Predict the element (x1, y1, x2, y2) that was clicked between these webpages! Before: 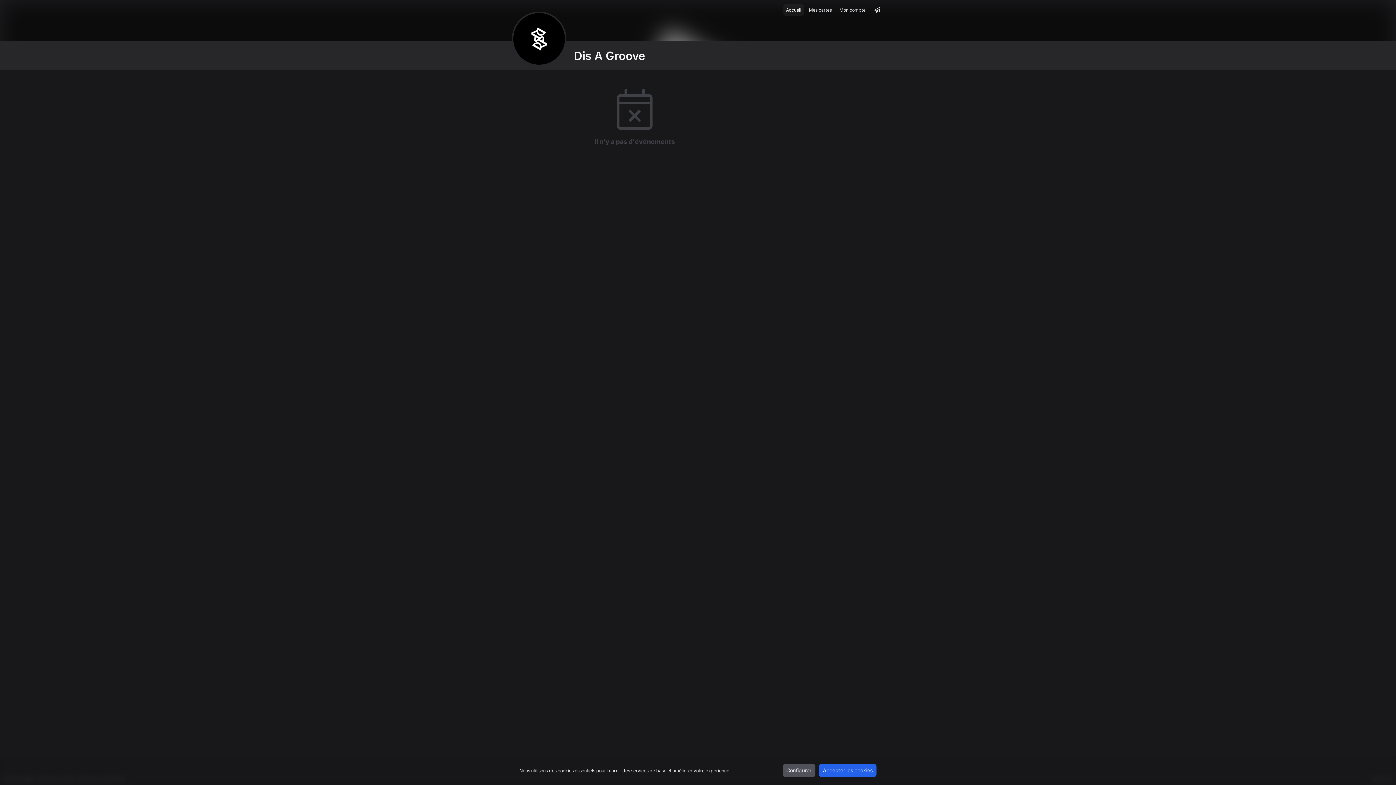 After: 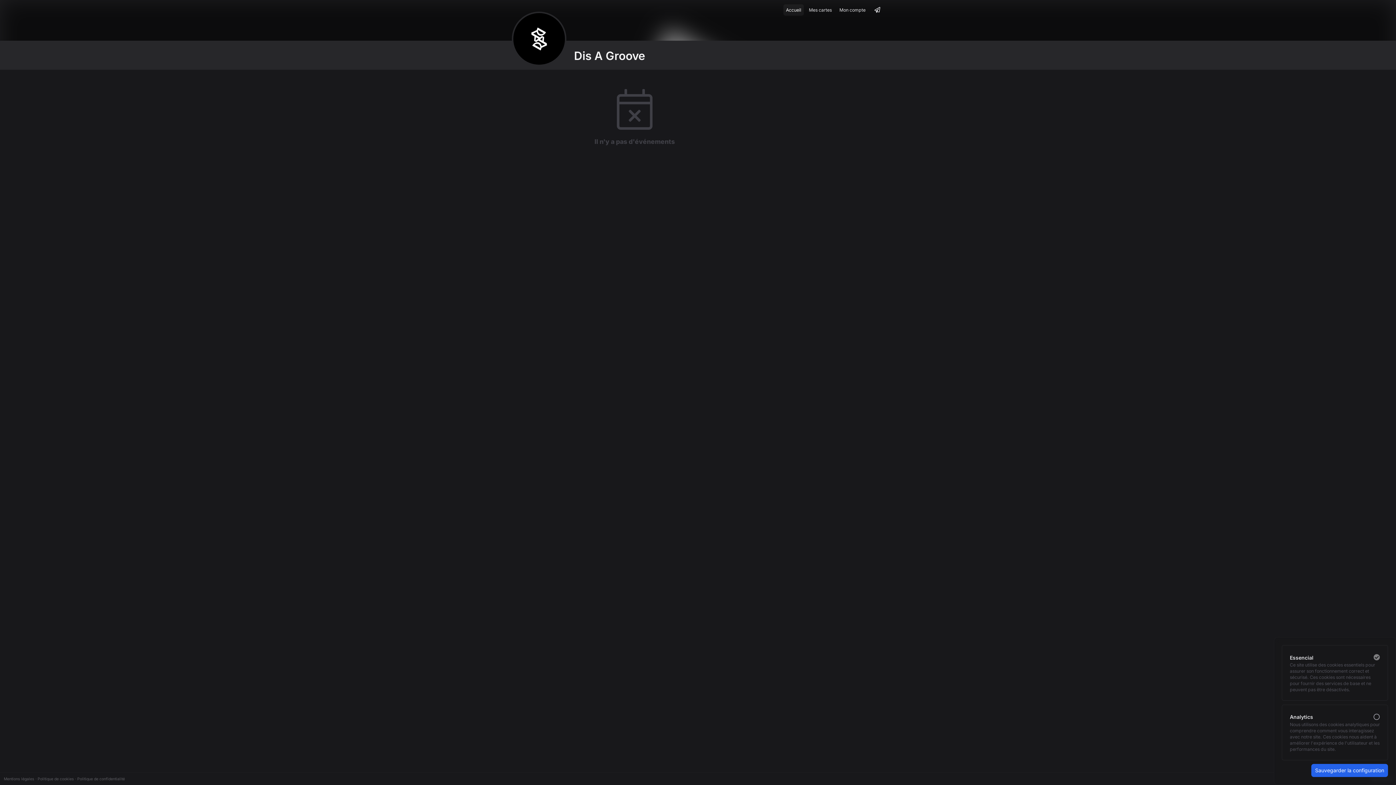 Action: bbox: (782, 764, 815, 777) label: Configurer